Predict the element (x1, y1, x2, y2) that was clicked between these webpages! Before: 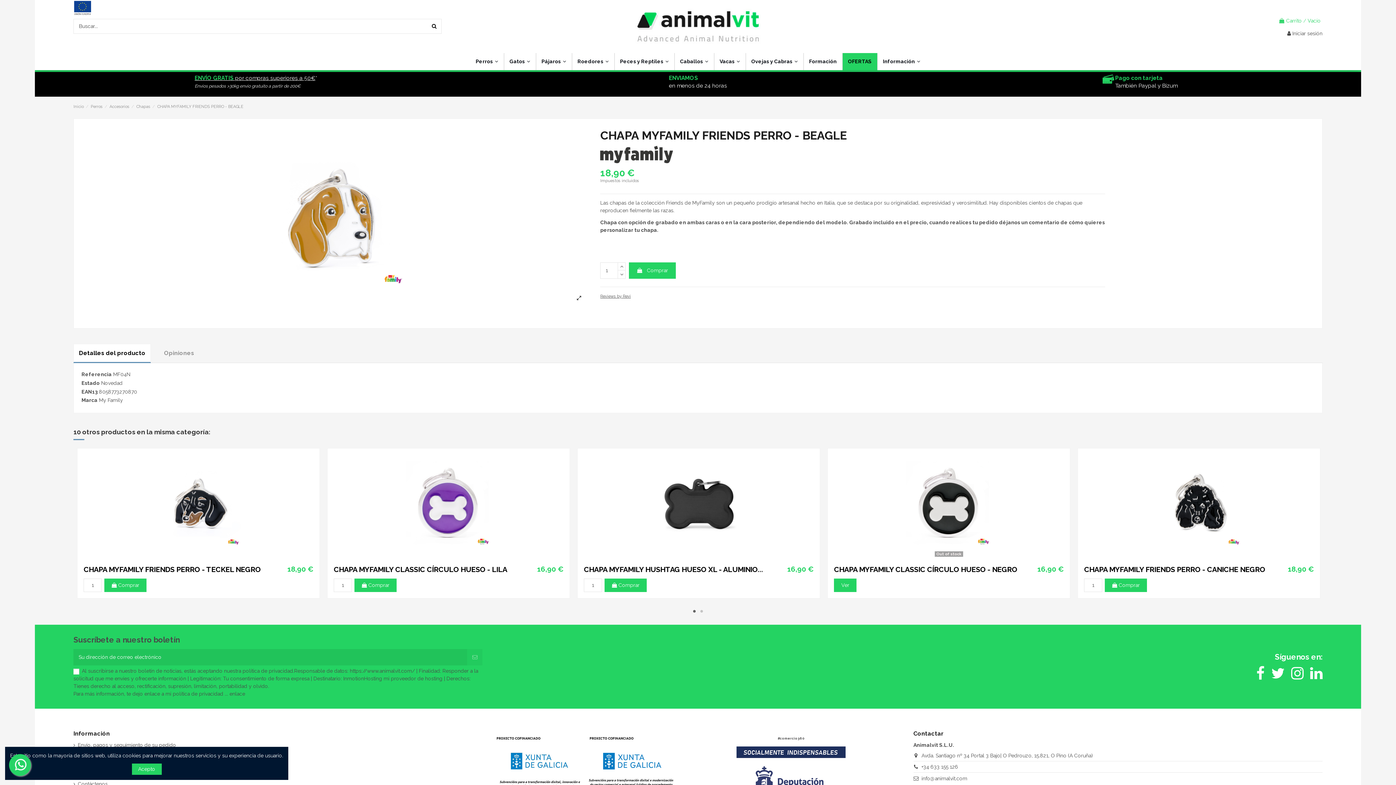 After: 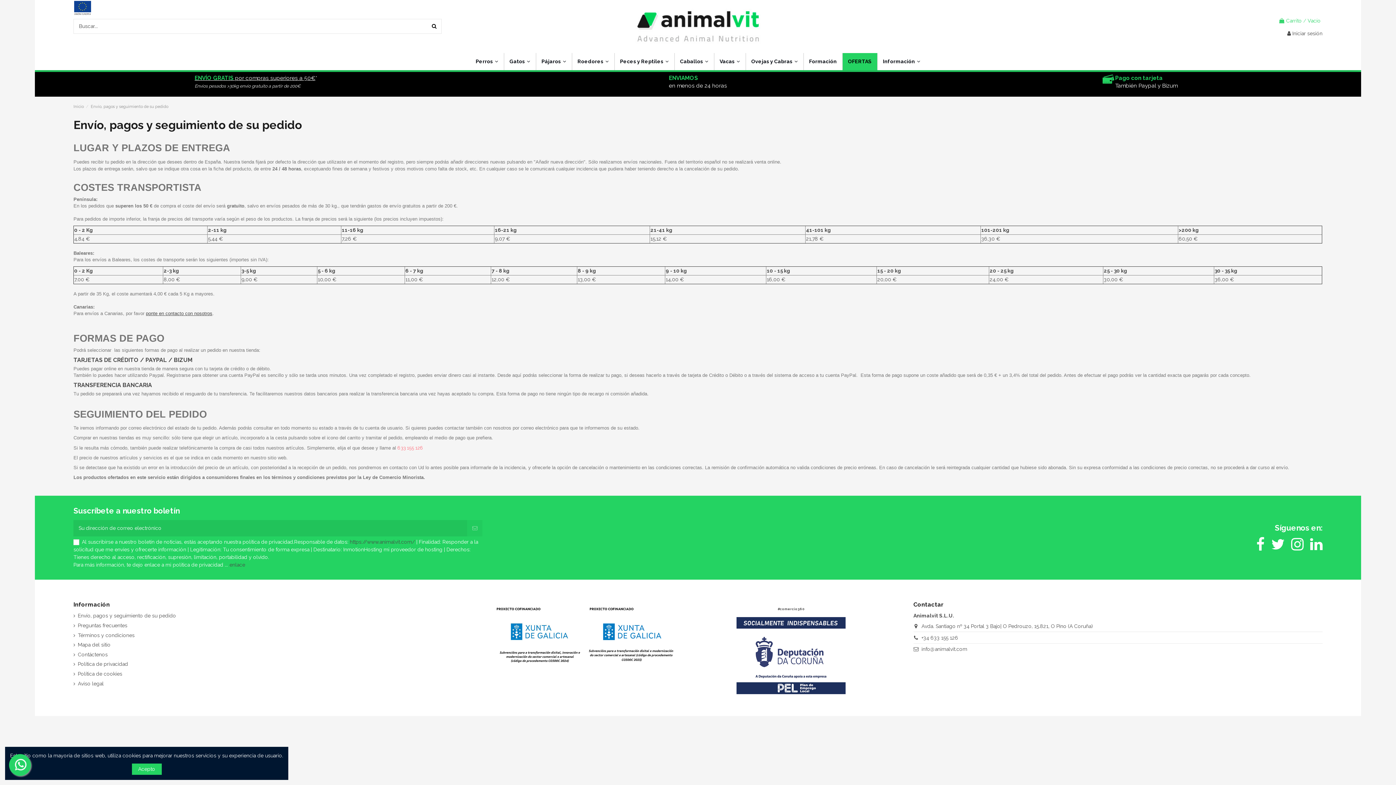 Action: bbox: (73, 741, 176, 749) label: Envío, pagos y seguimiento de su pedido